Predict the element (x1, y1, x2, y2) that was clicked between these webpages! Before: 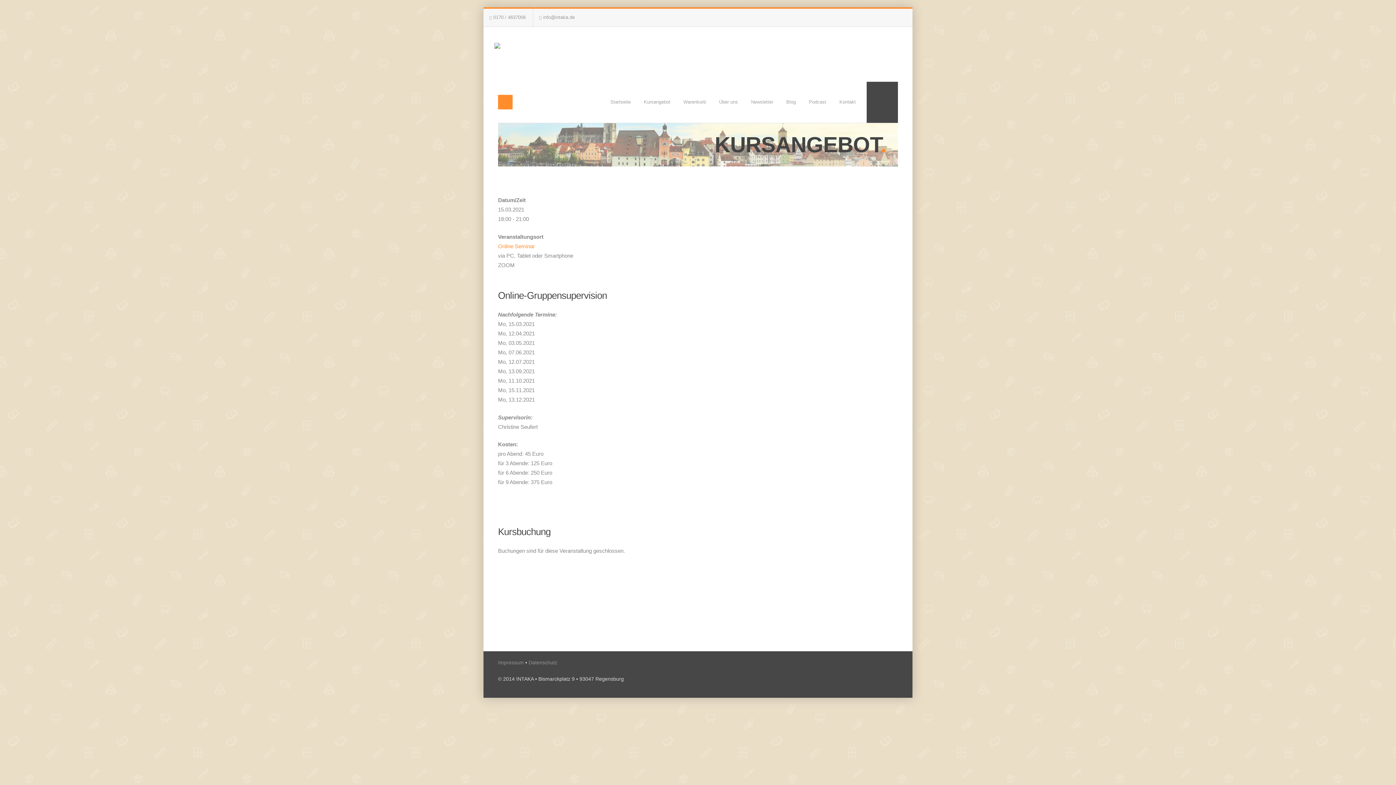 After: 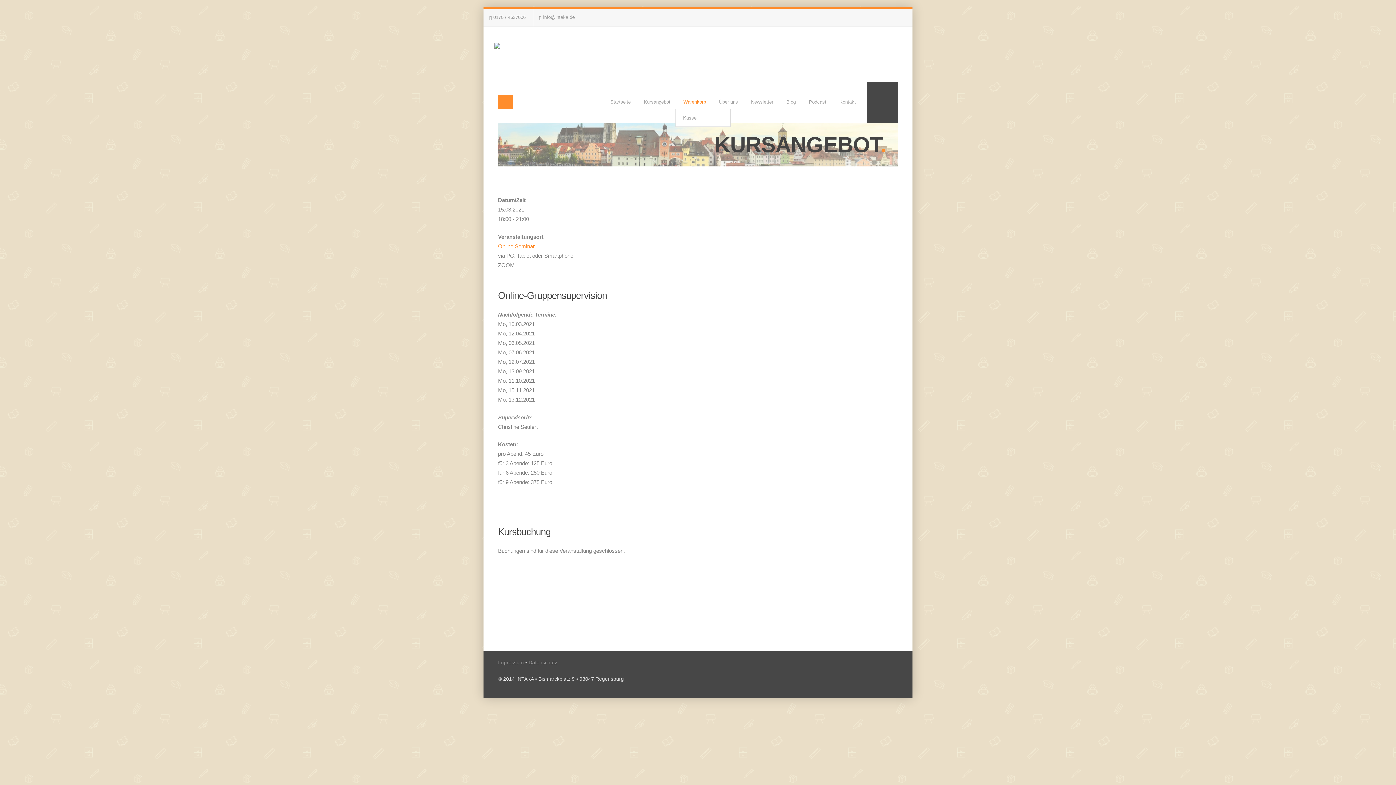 Action: label: Warenkorb bbox: (677, 94, 712, 109)